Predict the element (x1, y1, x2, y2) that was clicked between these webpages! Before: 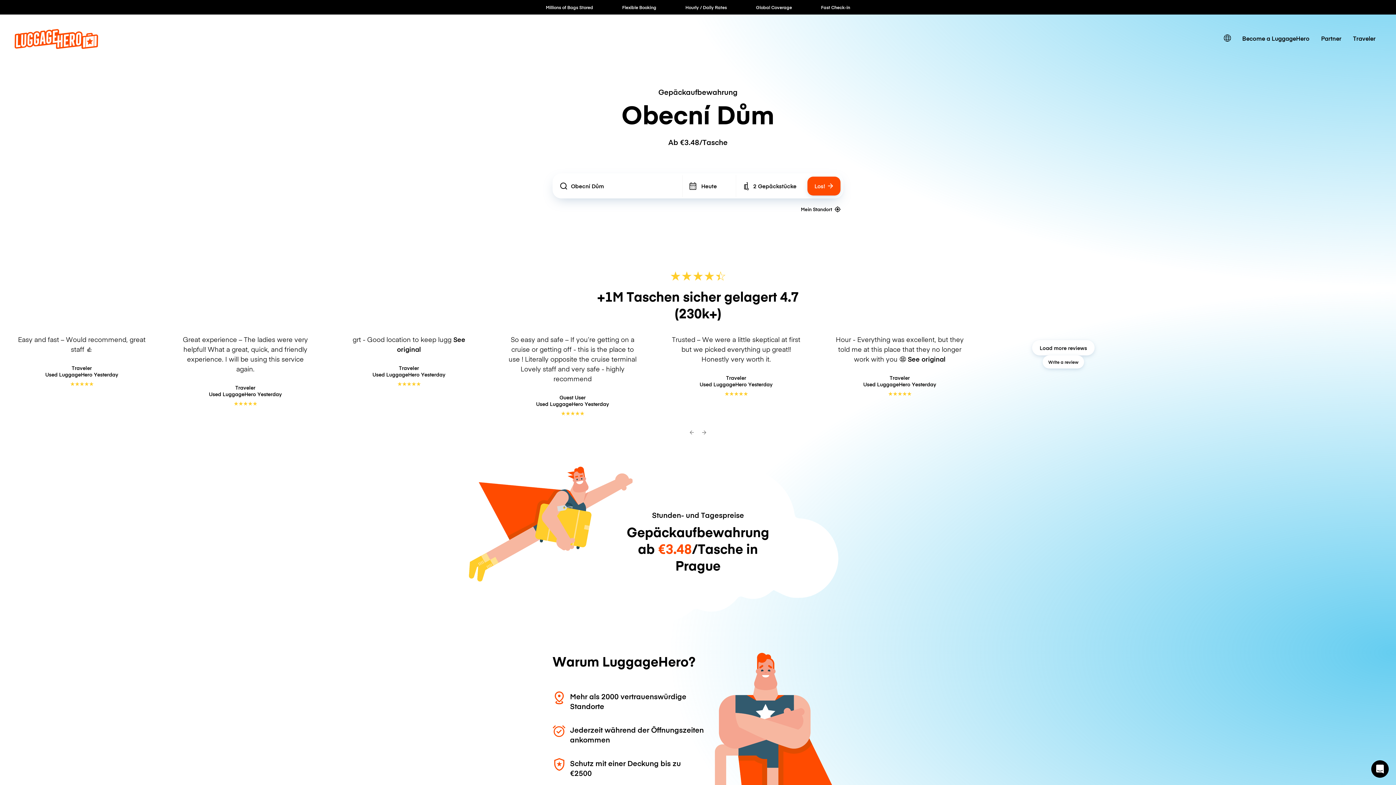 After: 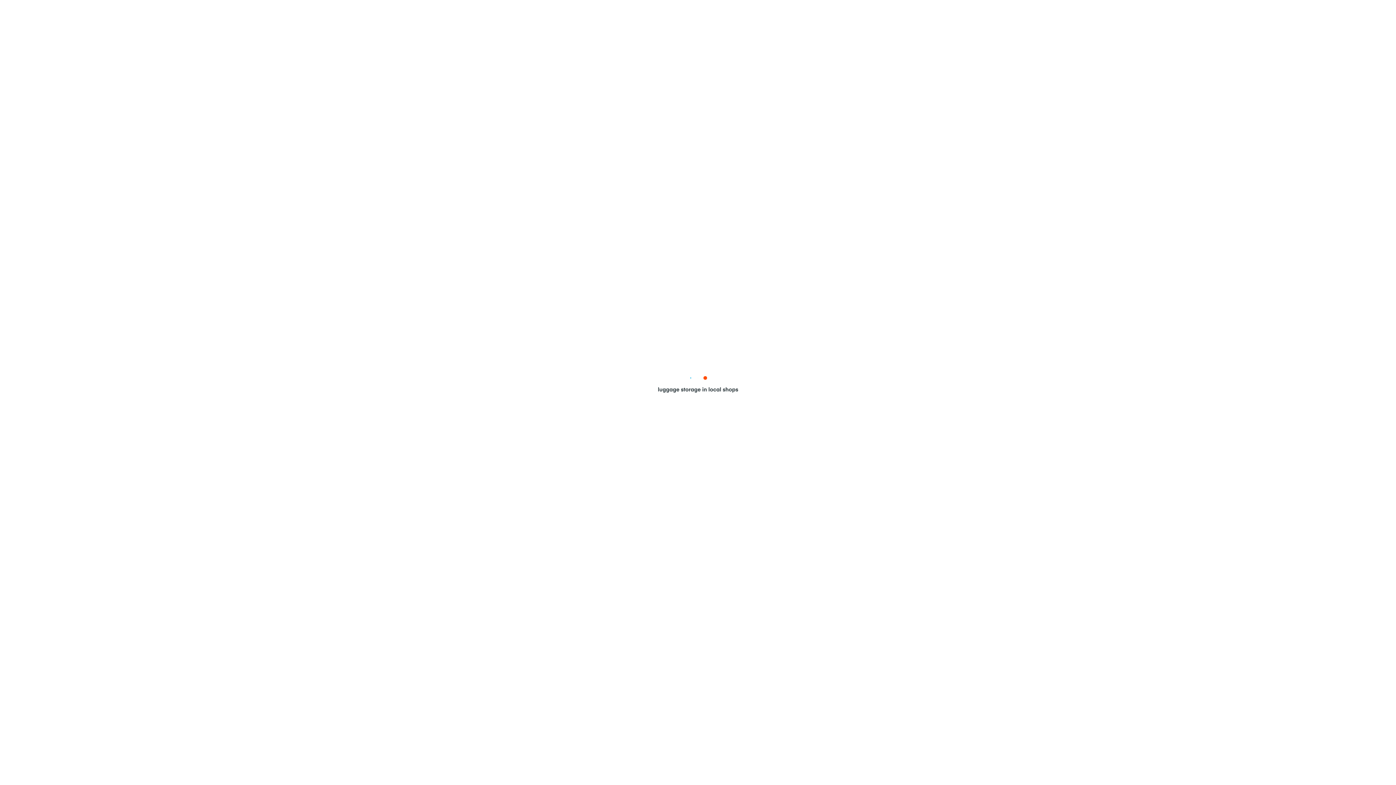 Action: bbox: (1315, 29, 1347, 46) label: Partner